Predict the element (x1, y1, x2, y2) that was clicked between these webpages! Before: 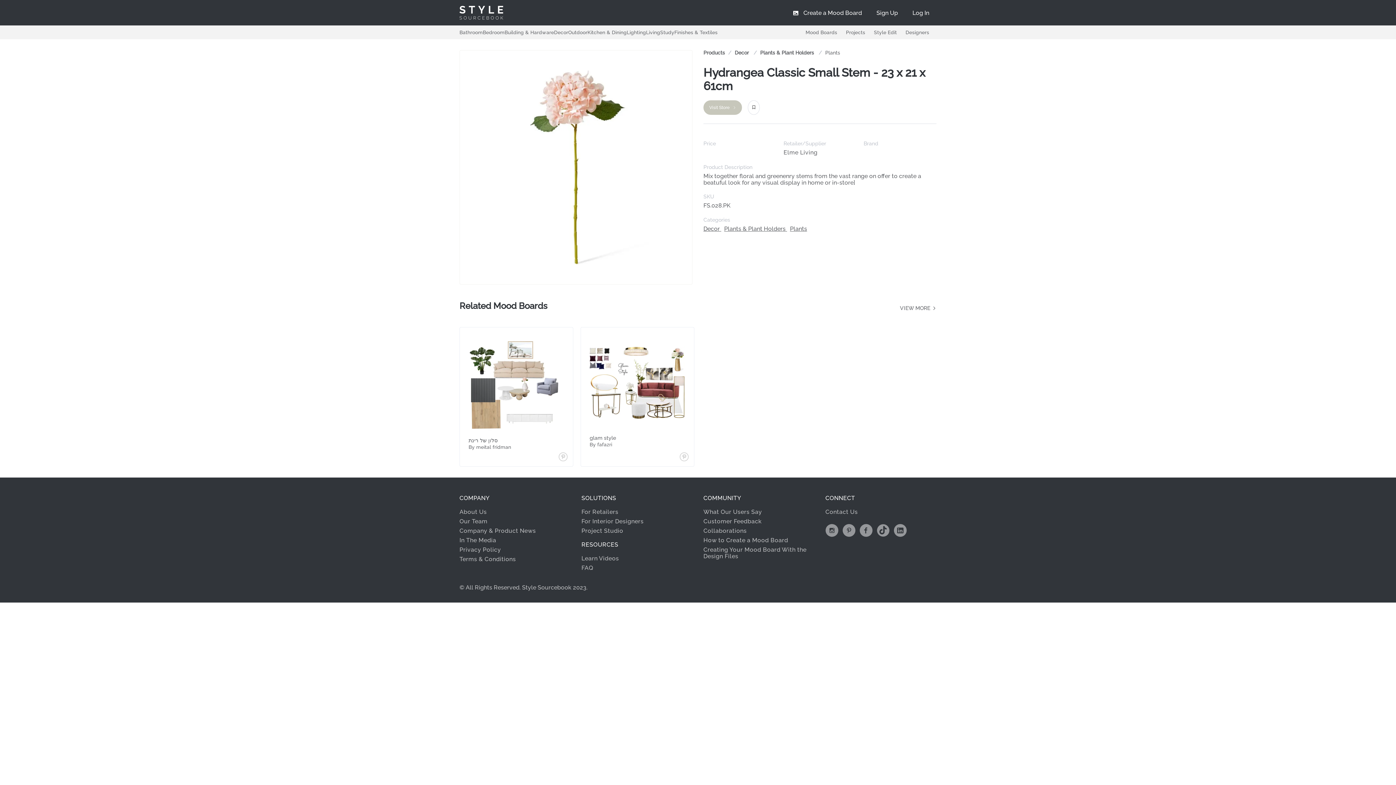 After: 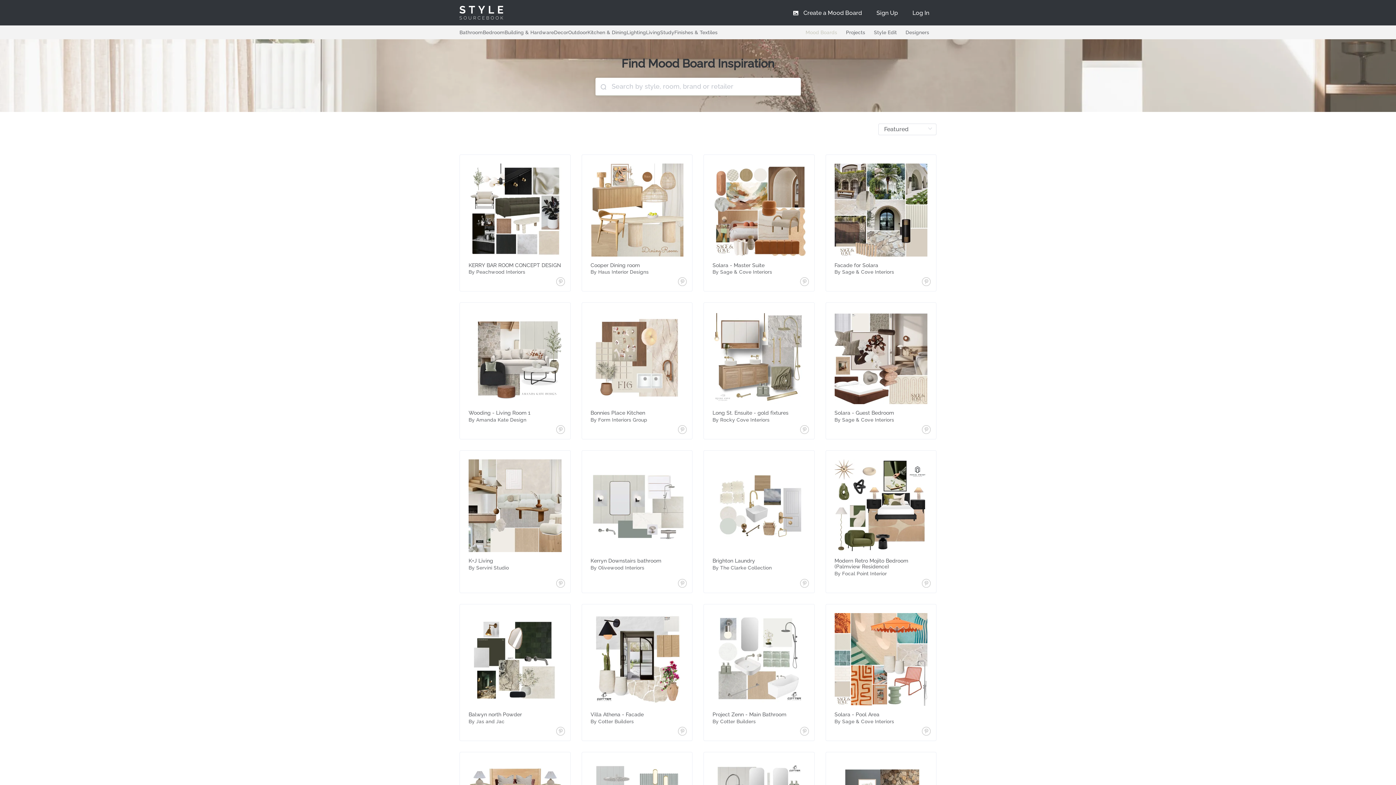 Action: bbox: (802, 25, 841, 39) label: Mood Boards